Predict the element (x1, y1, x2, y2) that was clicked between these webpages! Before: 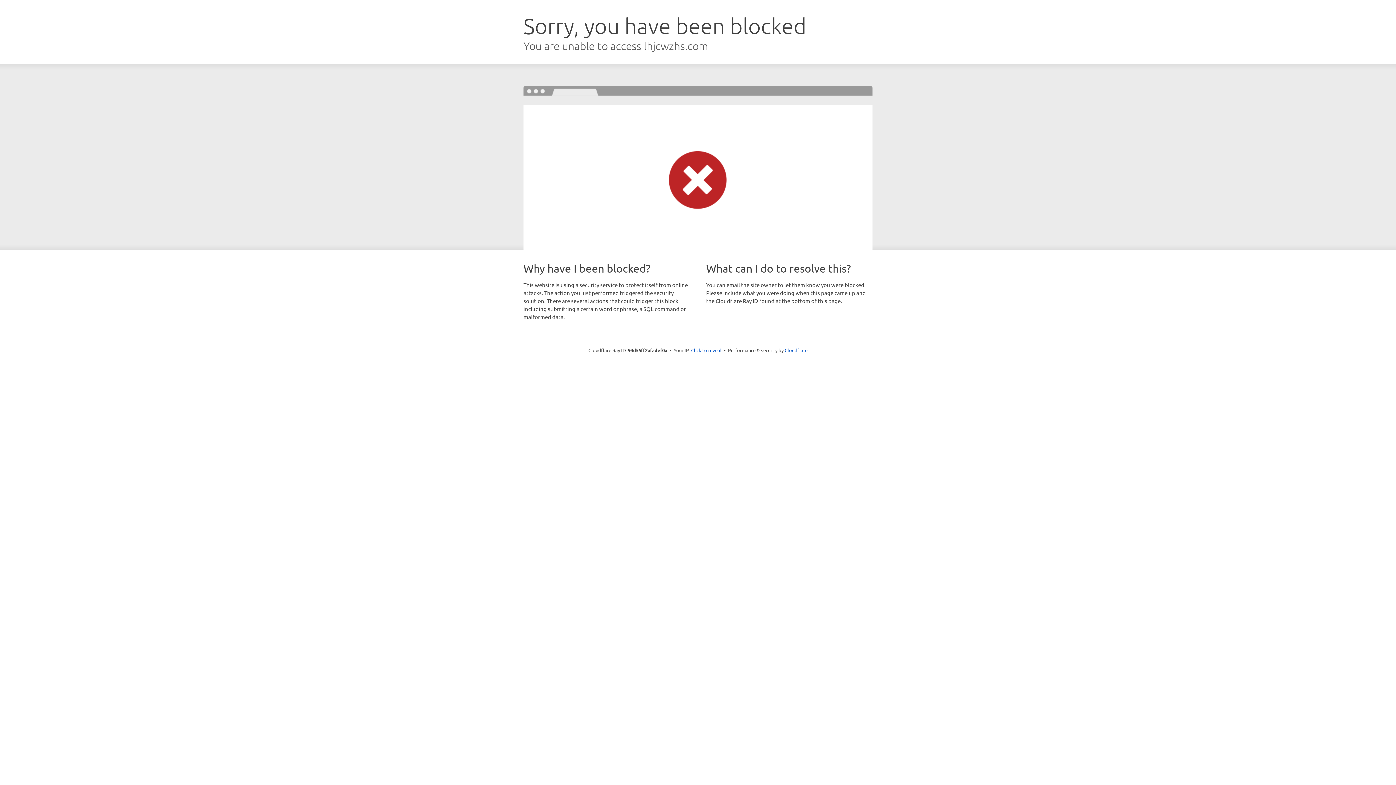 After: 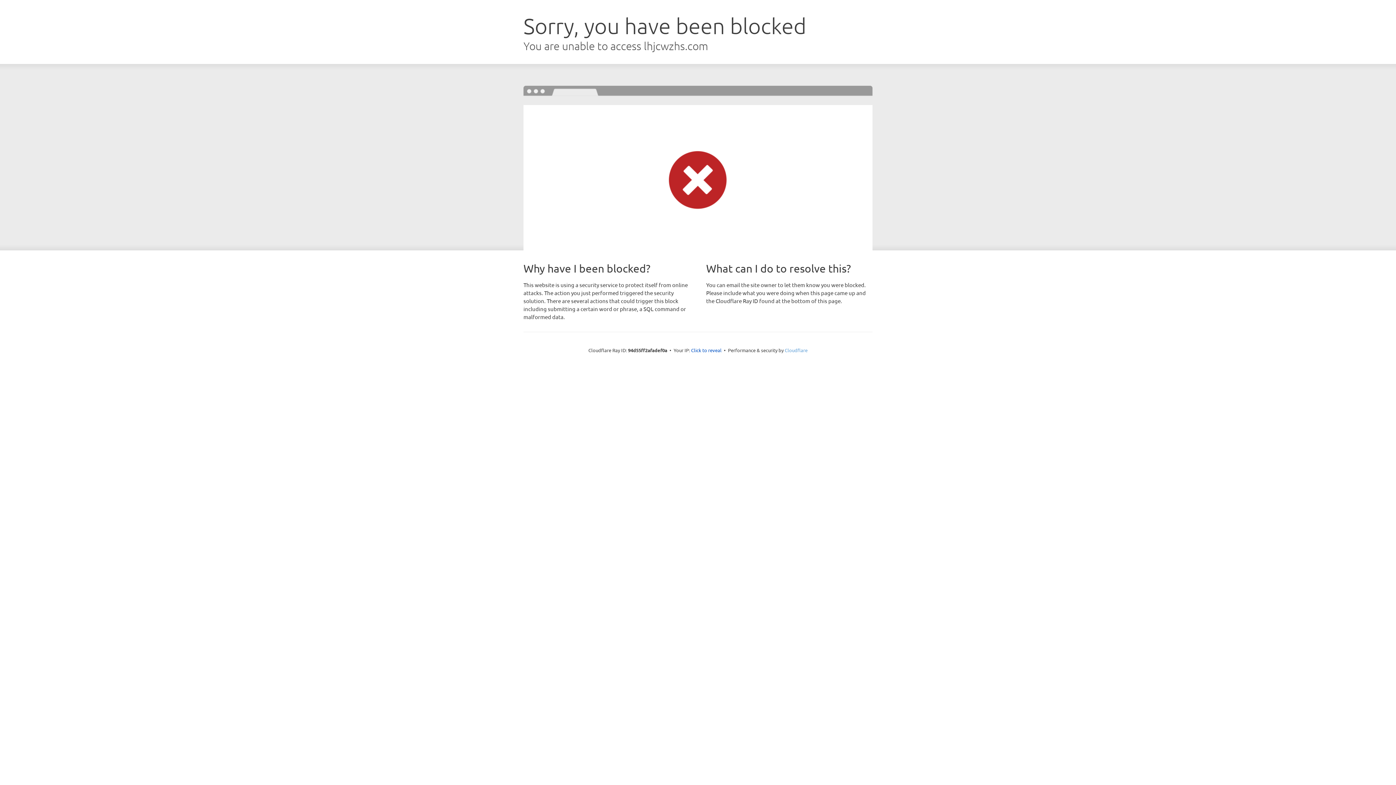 Action: label: Cloudflare bbox: (784, 347, 807, 353)